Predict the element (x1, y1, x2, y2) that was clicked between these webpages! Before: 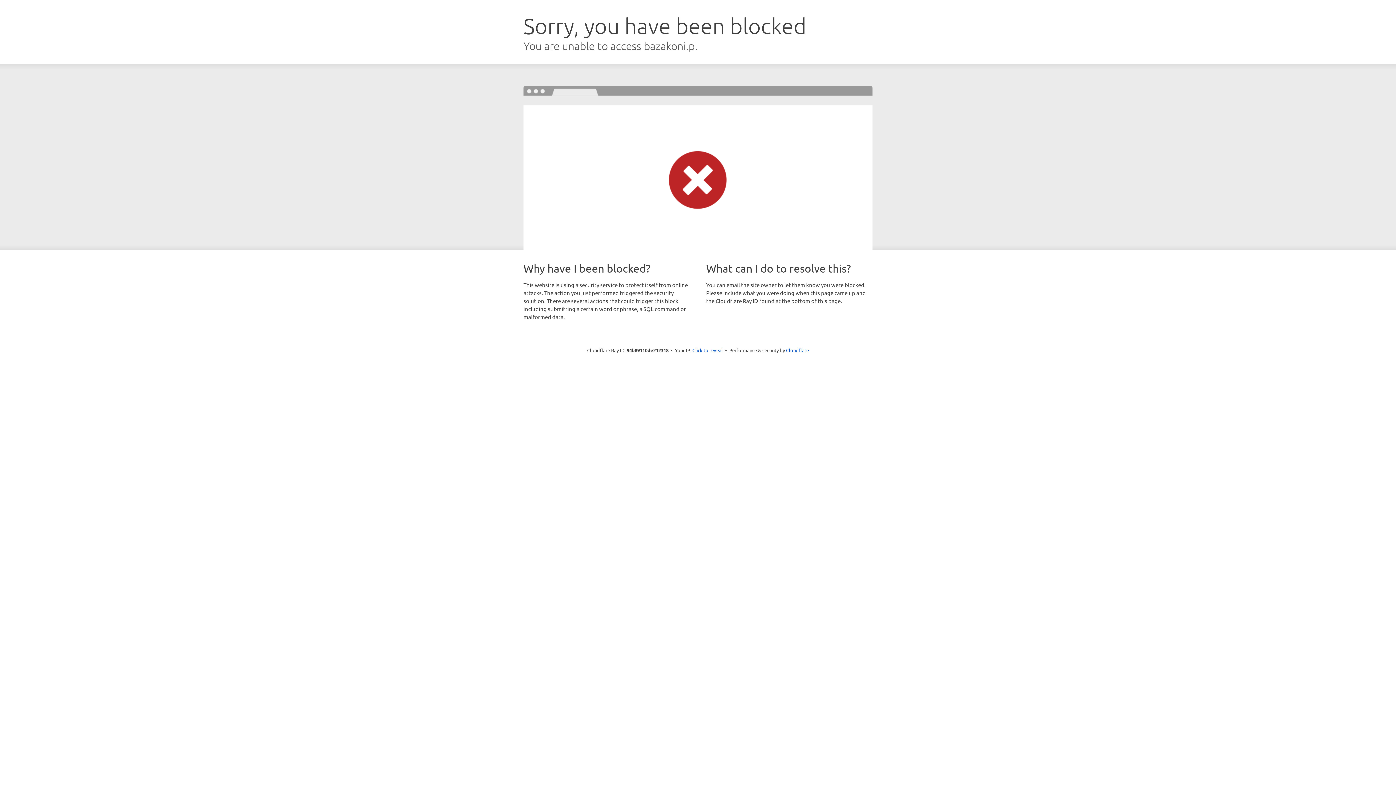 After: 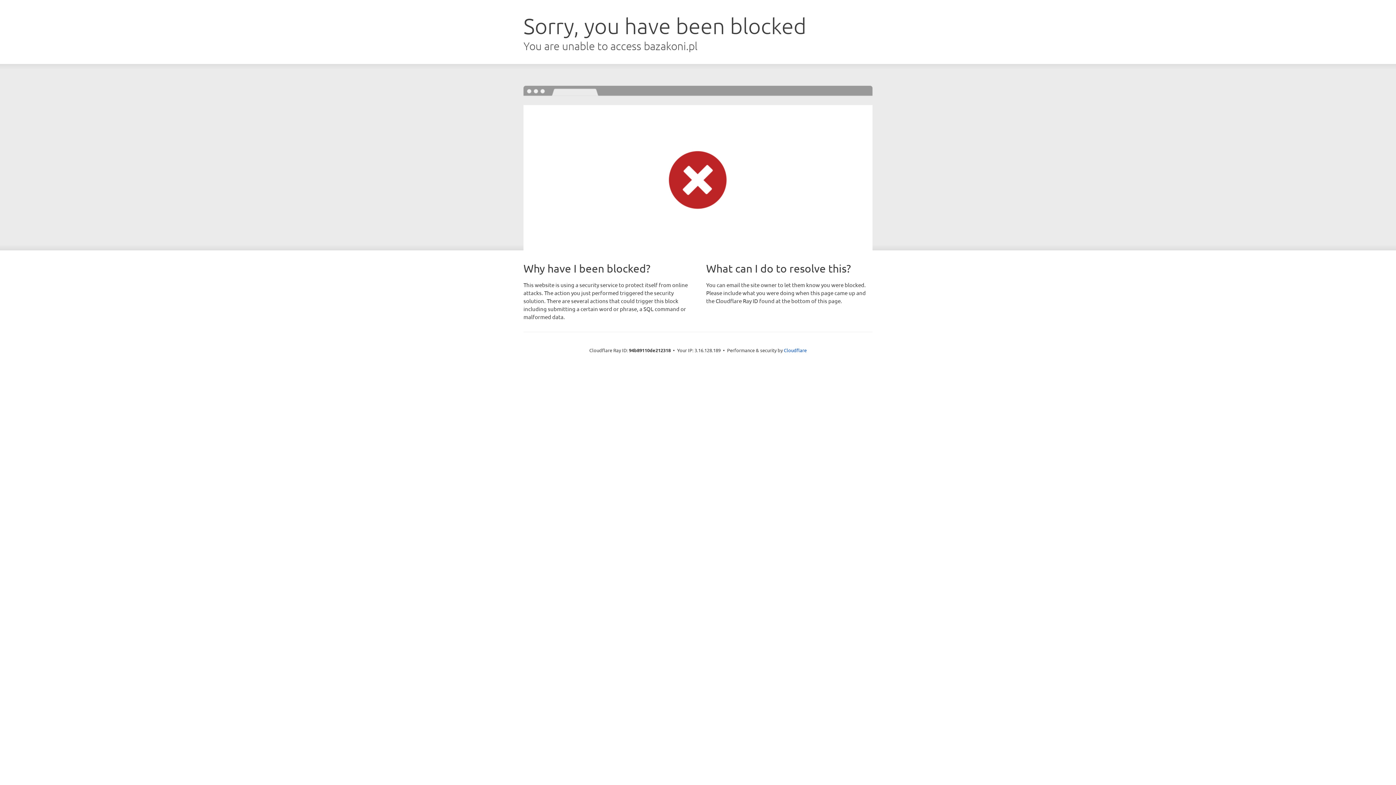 Action: bbox: (692, 346, 723, 353) label: Click to reveal